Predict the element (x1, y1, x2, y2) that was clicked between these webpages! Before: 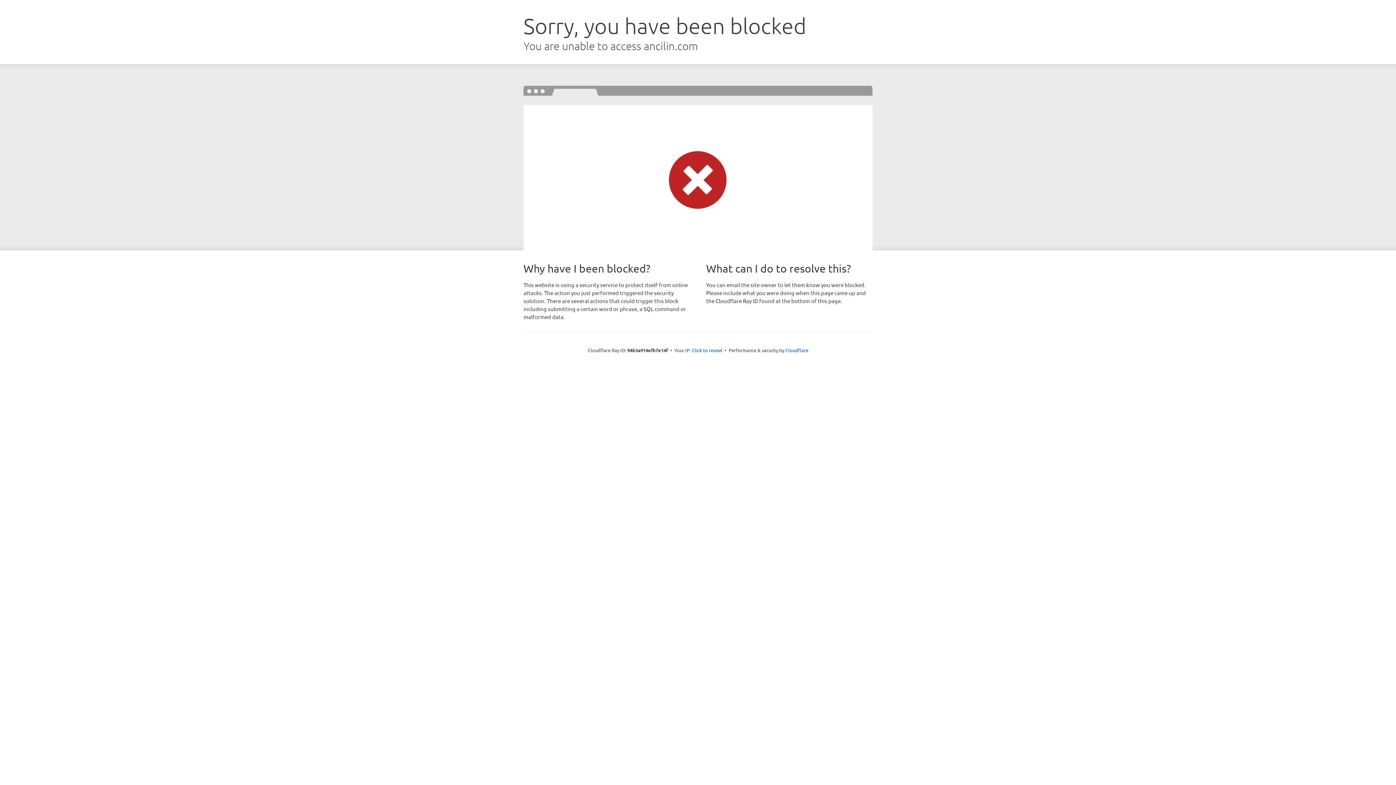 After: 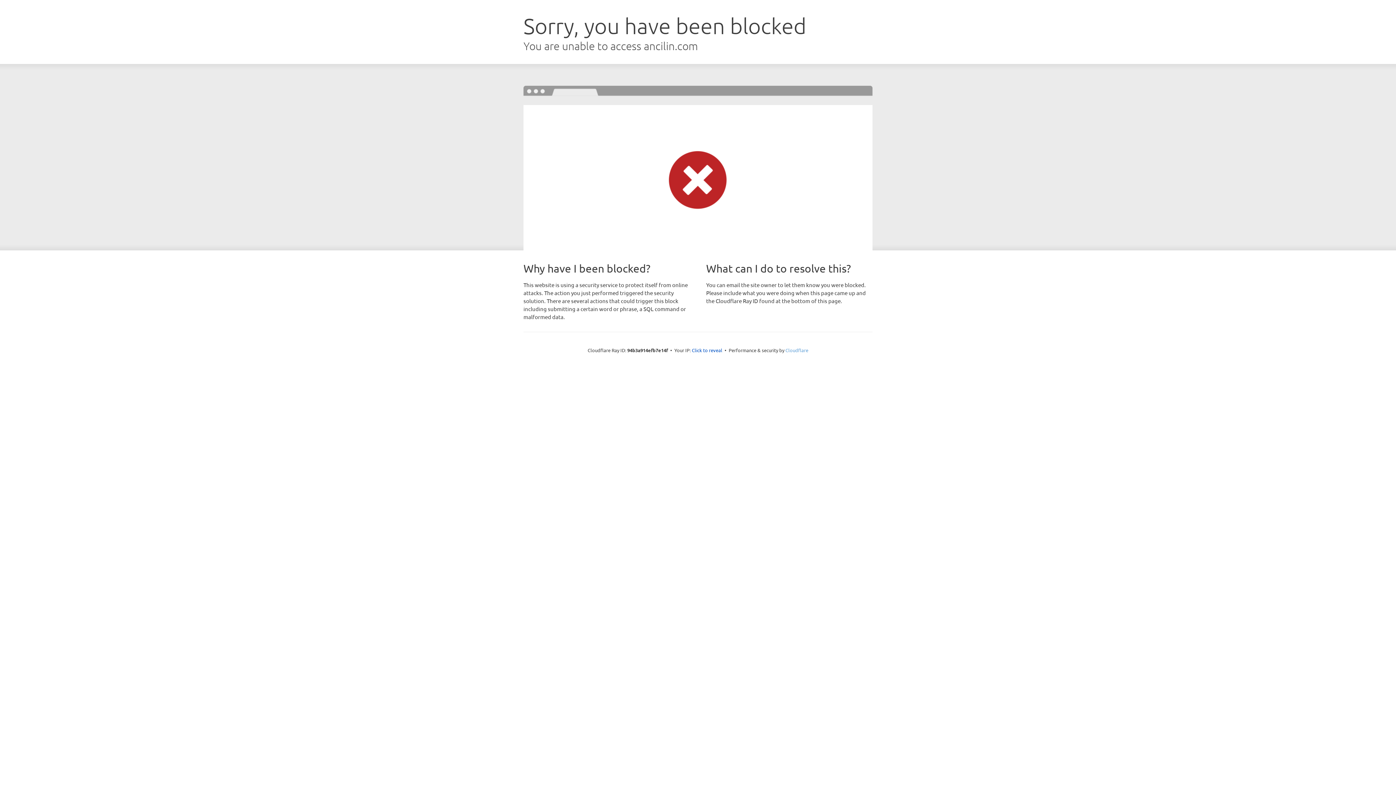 Action: label: Cloudflare bbox: (785, 347, 808, 353)